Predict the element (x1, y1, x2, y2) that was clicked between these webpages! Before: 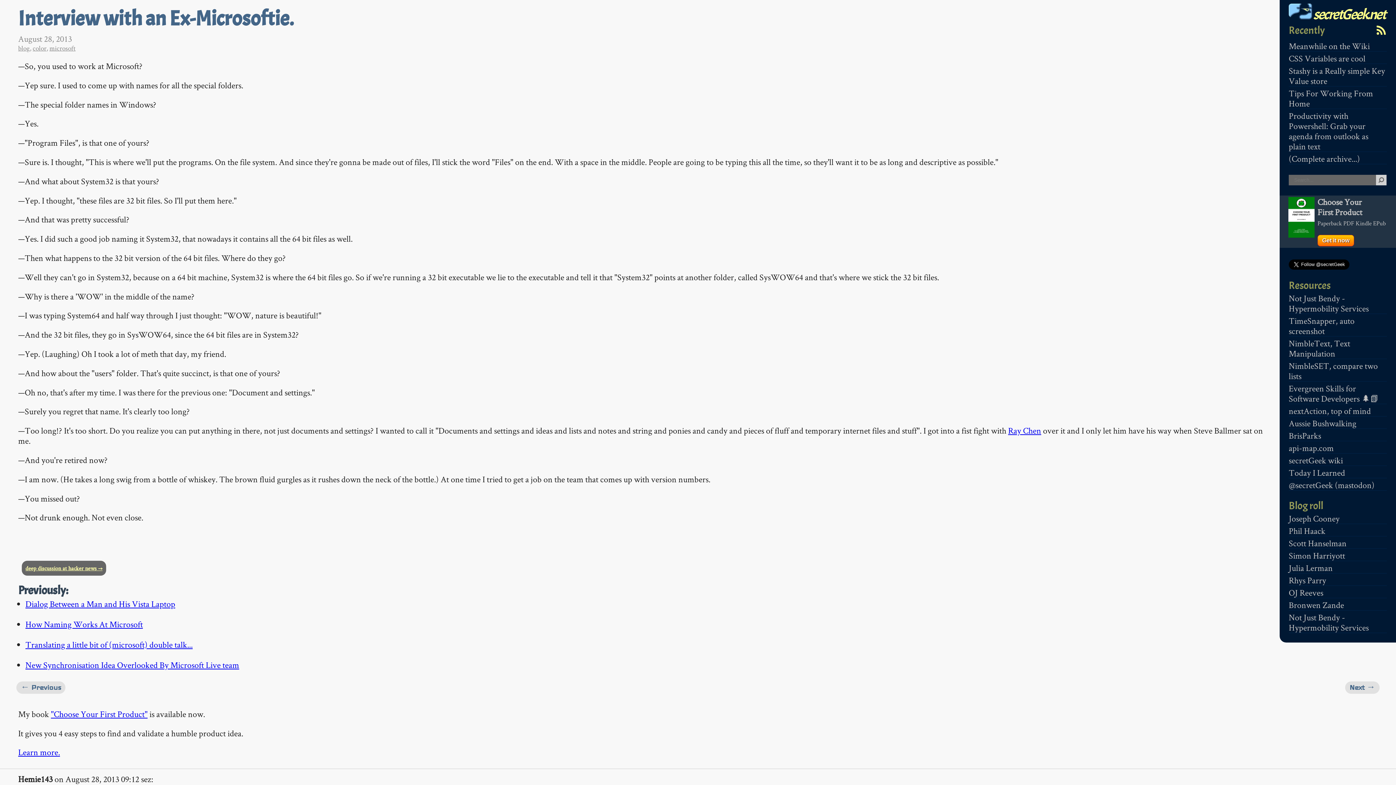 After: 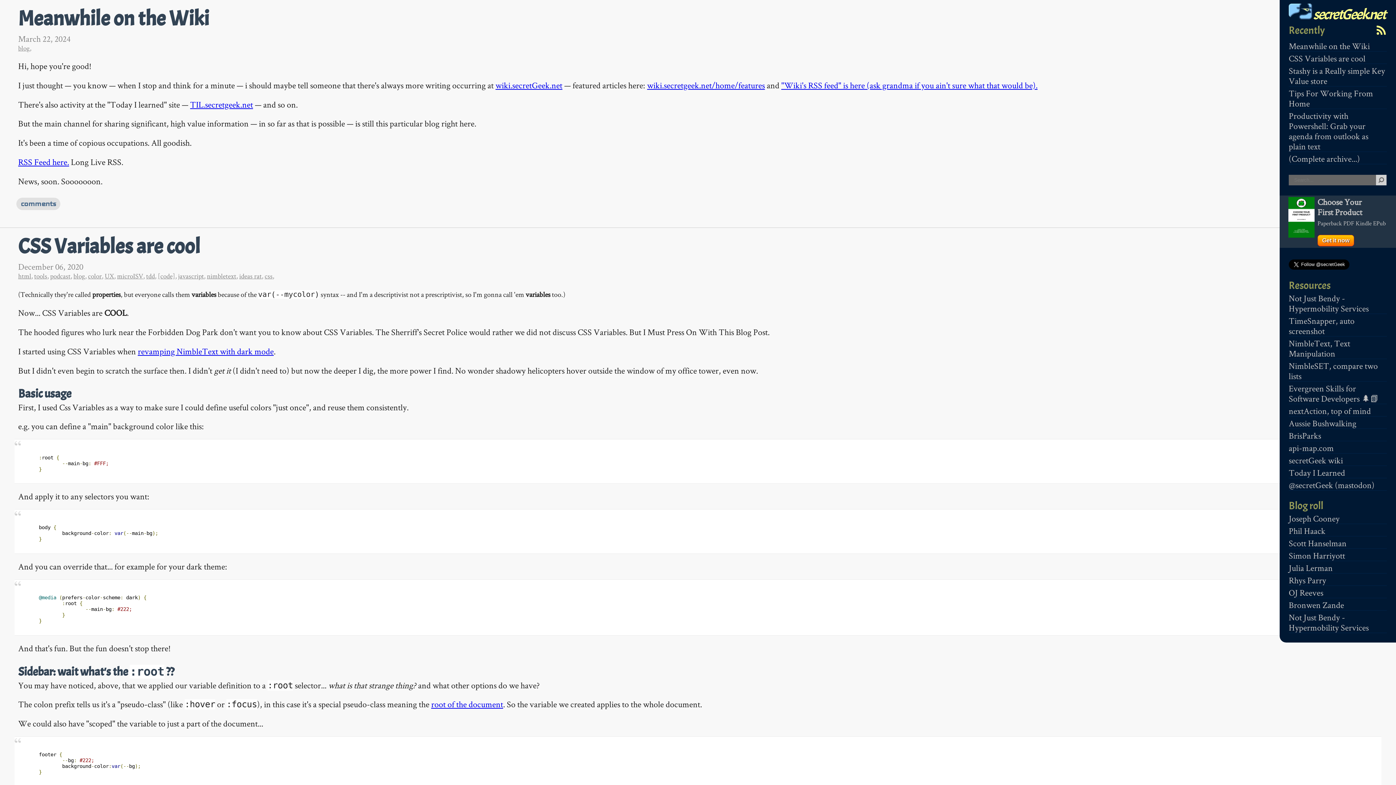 Action: label:  secretGeek.net bbox: (1289, 5, 1385, 23)